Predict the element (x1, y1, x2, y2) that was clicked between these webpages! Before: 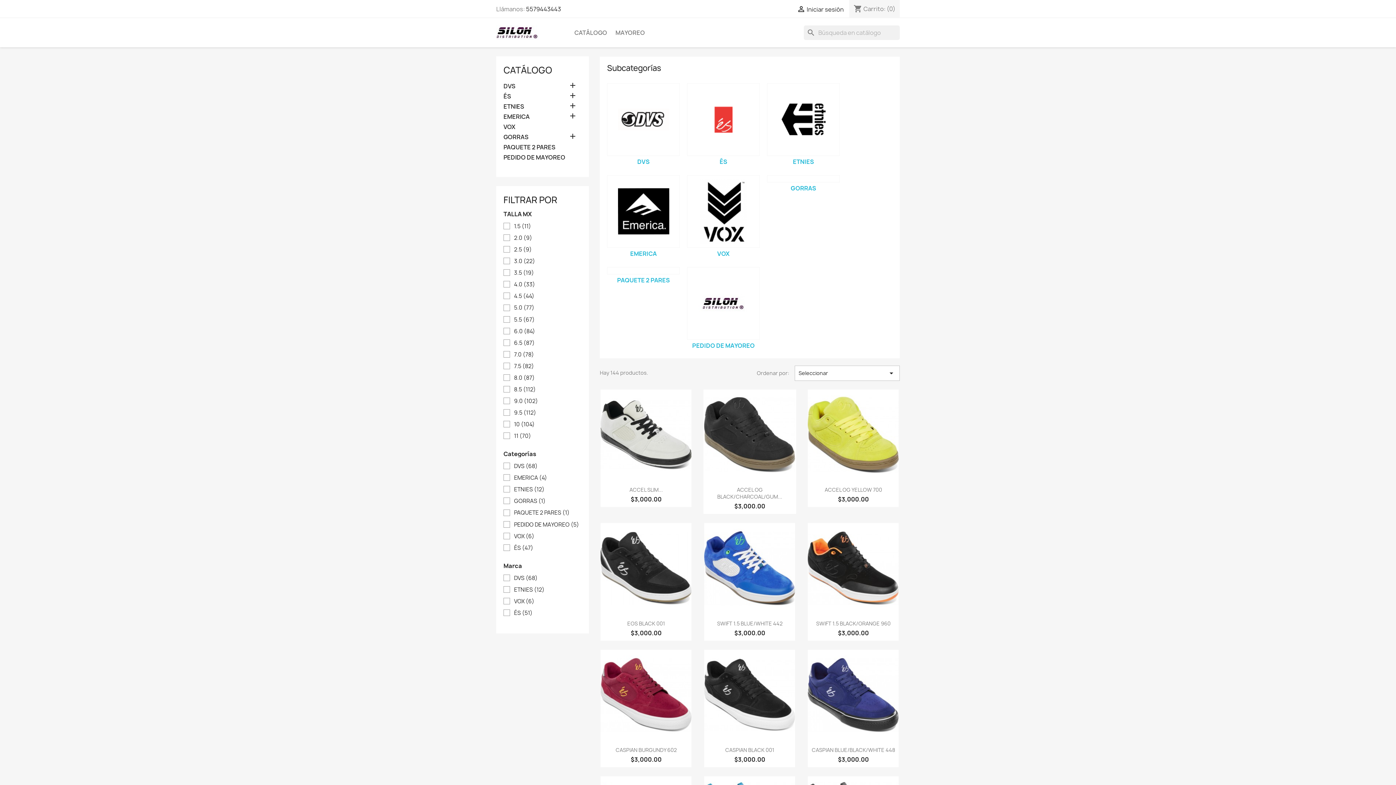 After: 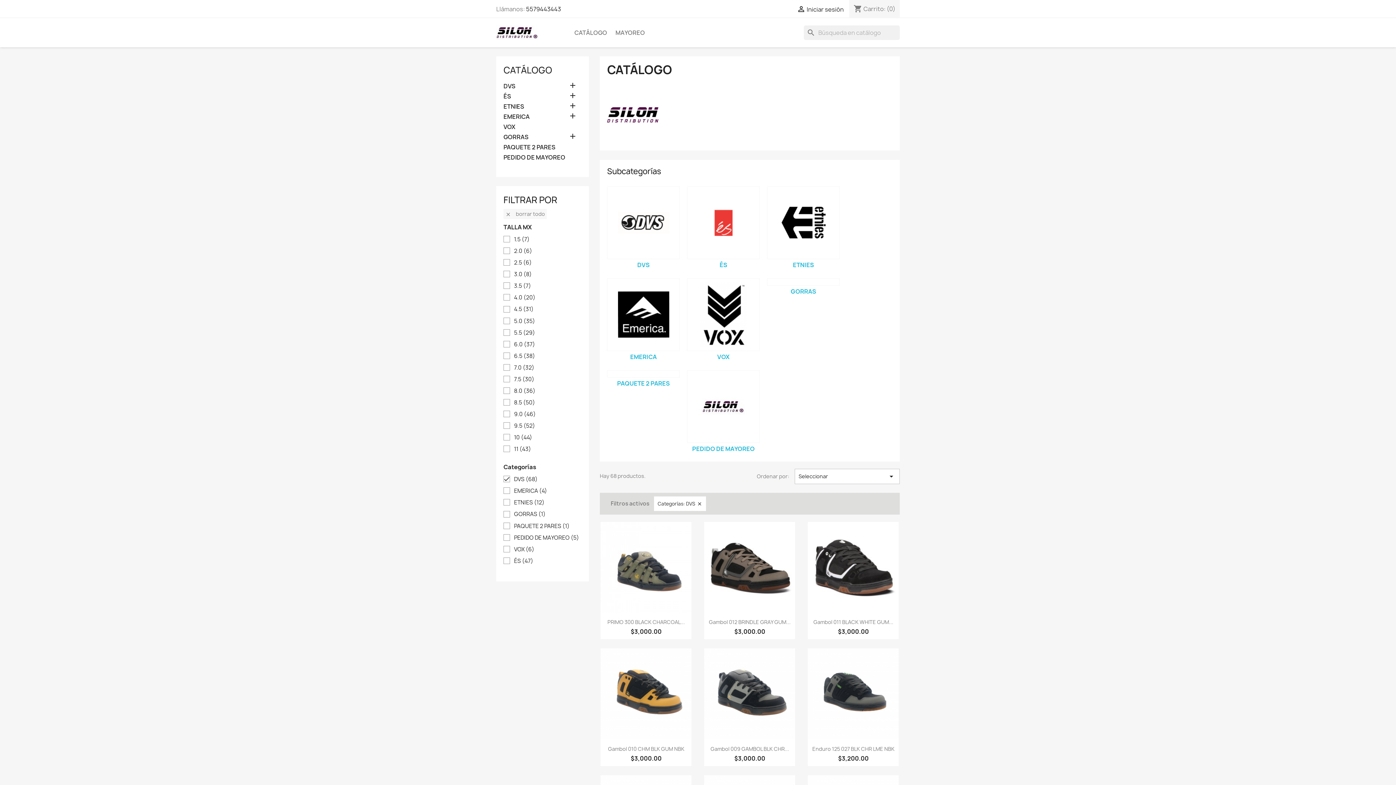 Action: label: DVS (68) bbox: (514, 462, 581, 470)